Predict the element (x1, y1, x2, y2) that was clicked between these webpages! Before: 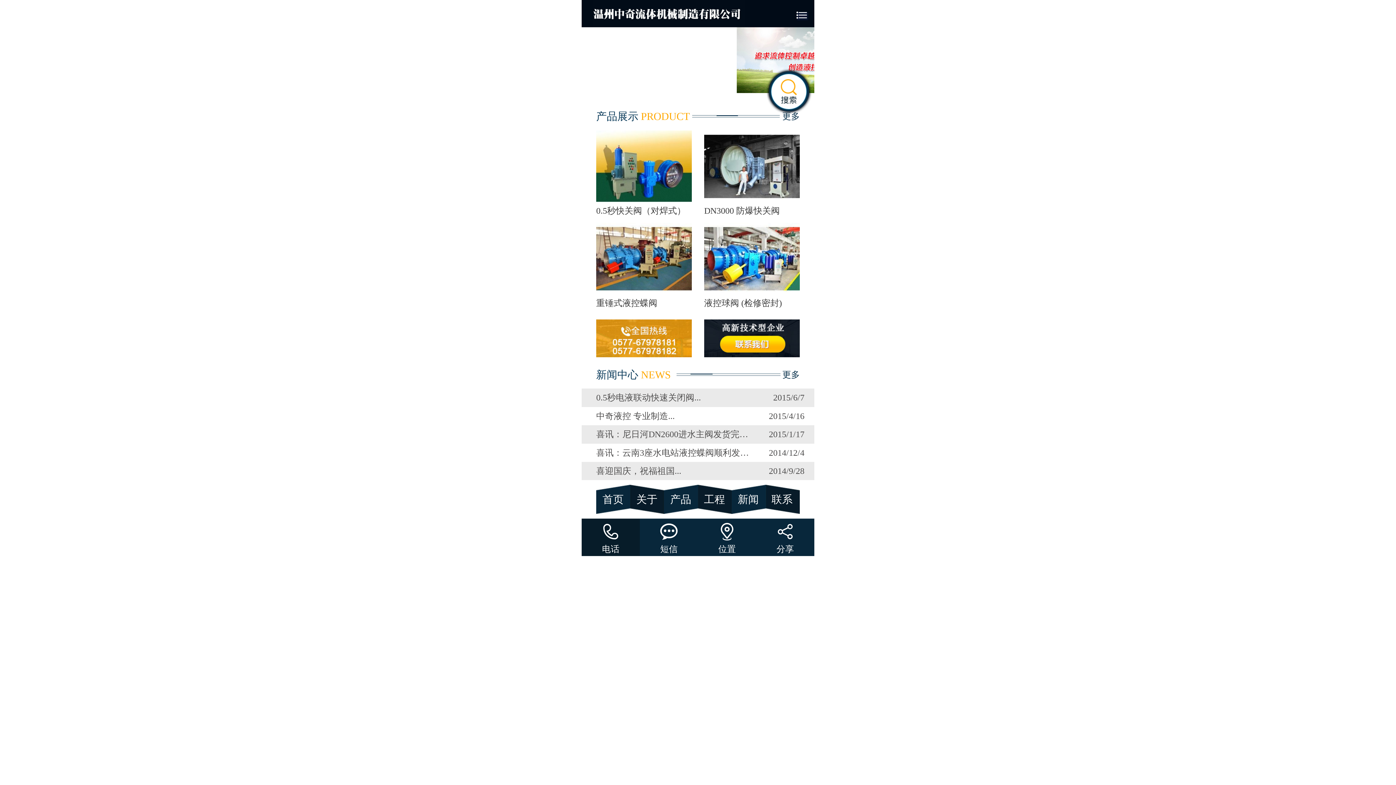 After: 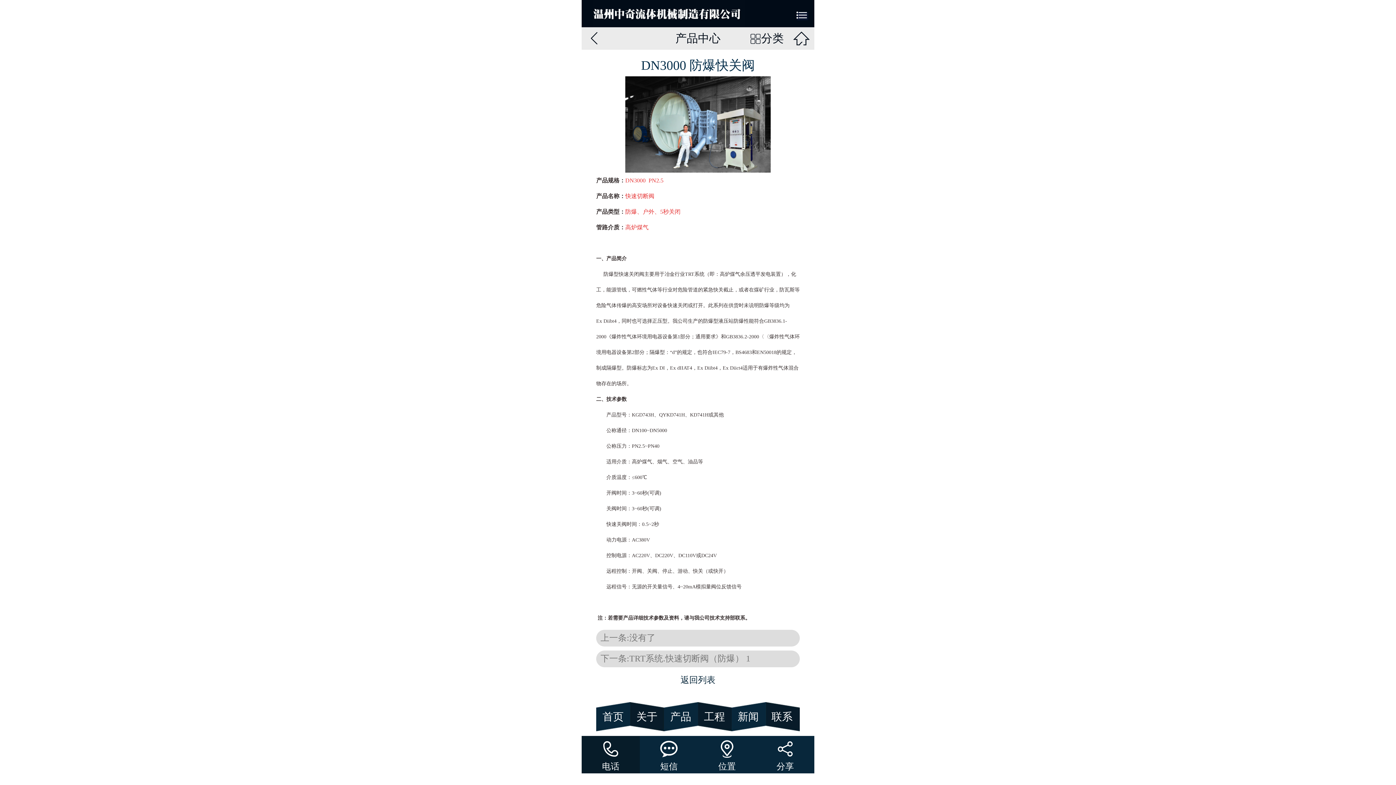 Action: bbox: (704, 130, 799, 219) label: DN3000 防爆快关阀